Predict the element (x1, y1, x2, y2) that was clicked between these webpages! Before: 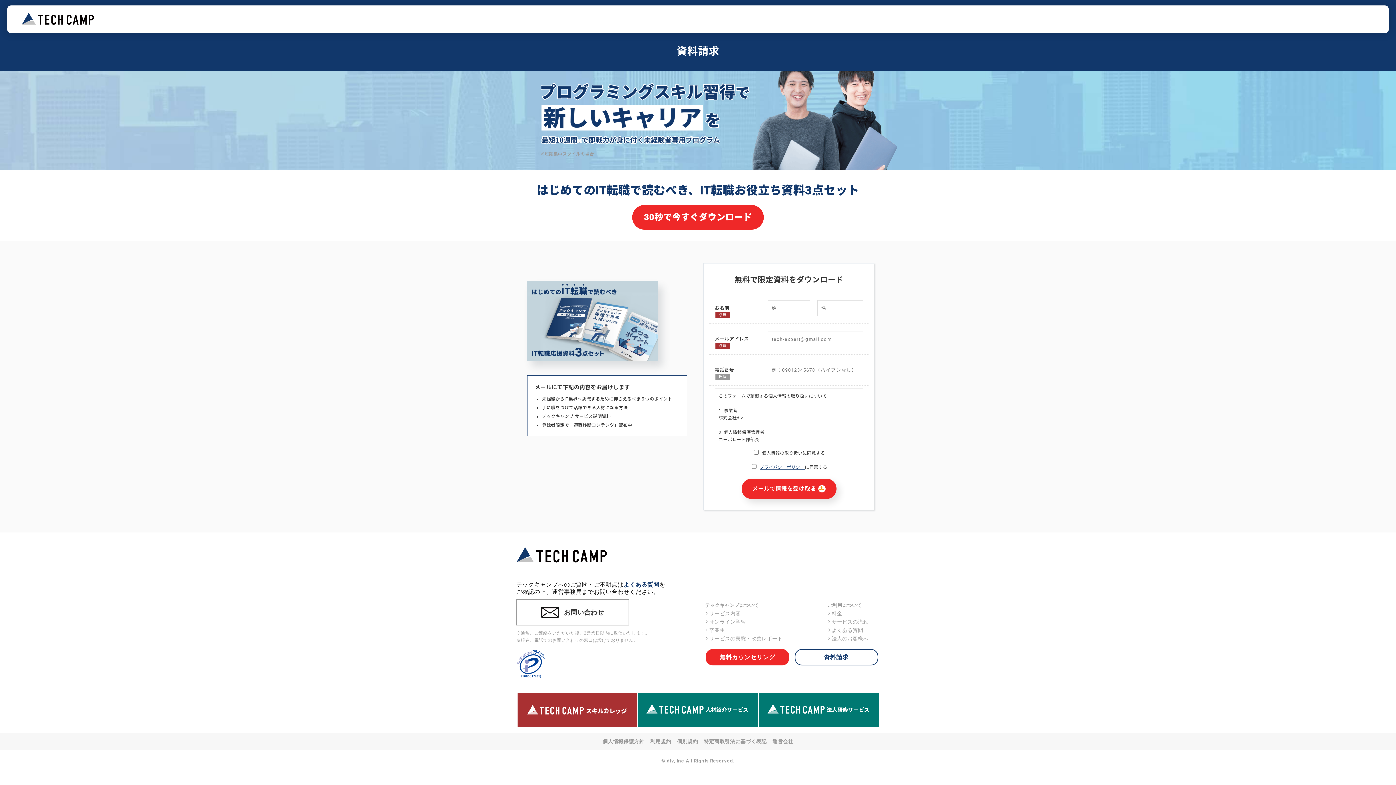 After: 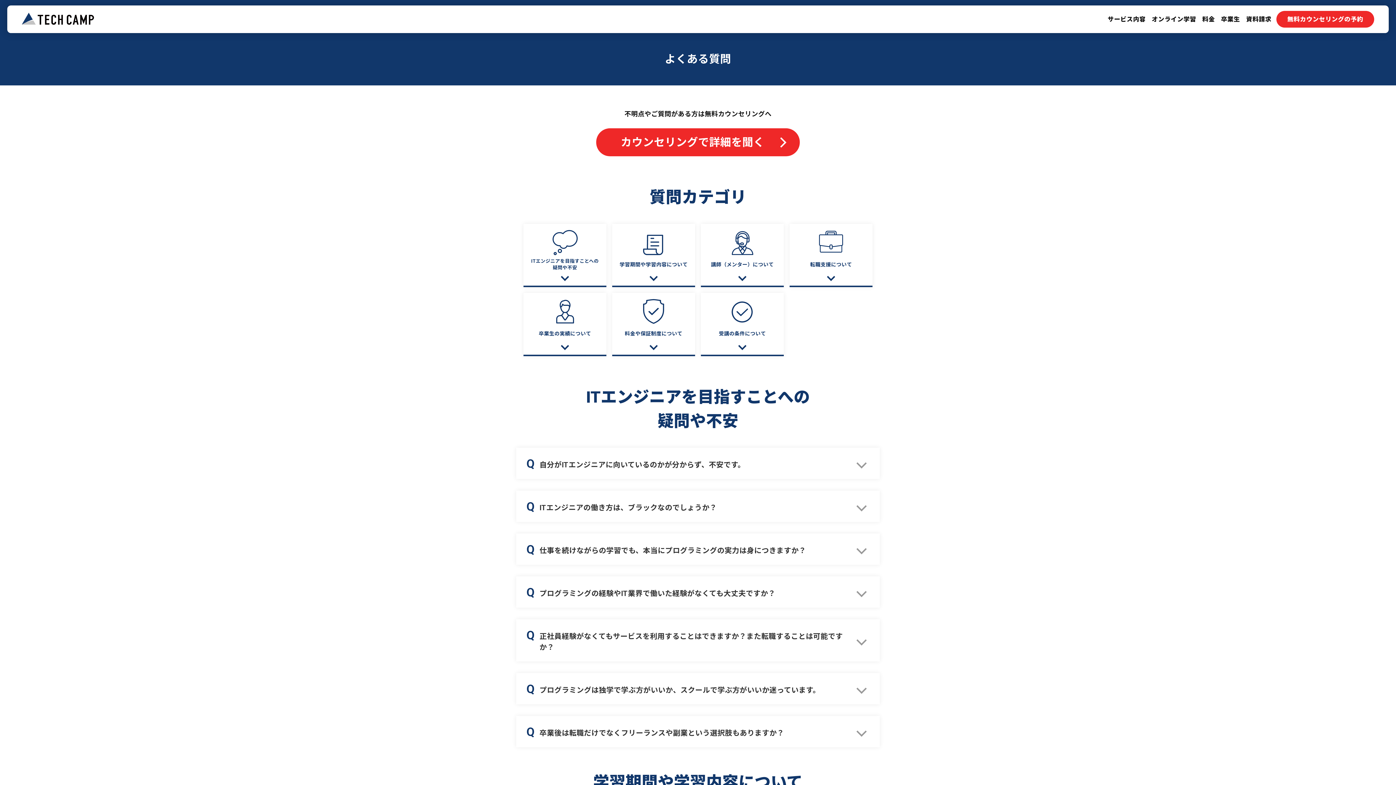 Action: label: よくある質問 bbox: (827, 627, 873, 633)